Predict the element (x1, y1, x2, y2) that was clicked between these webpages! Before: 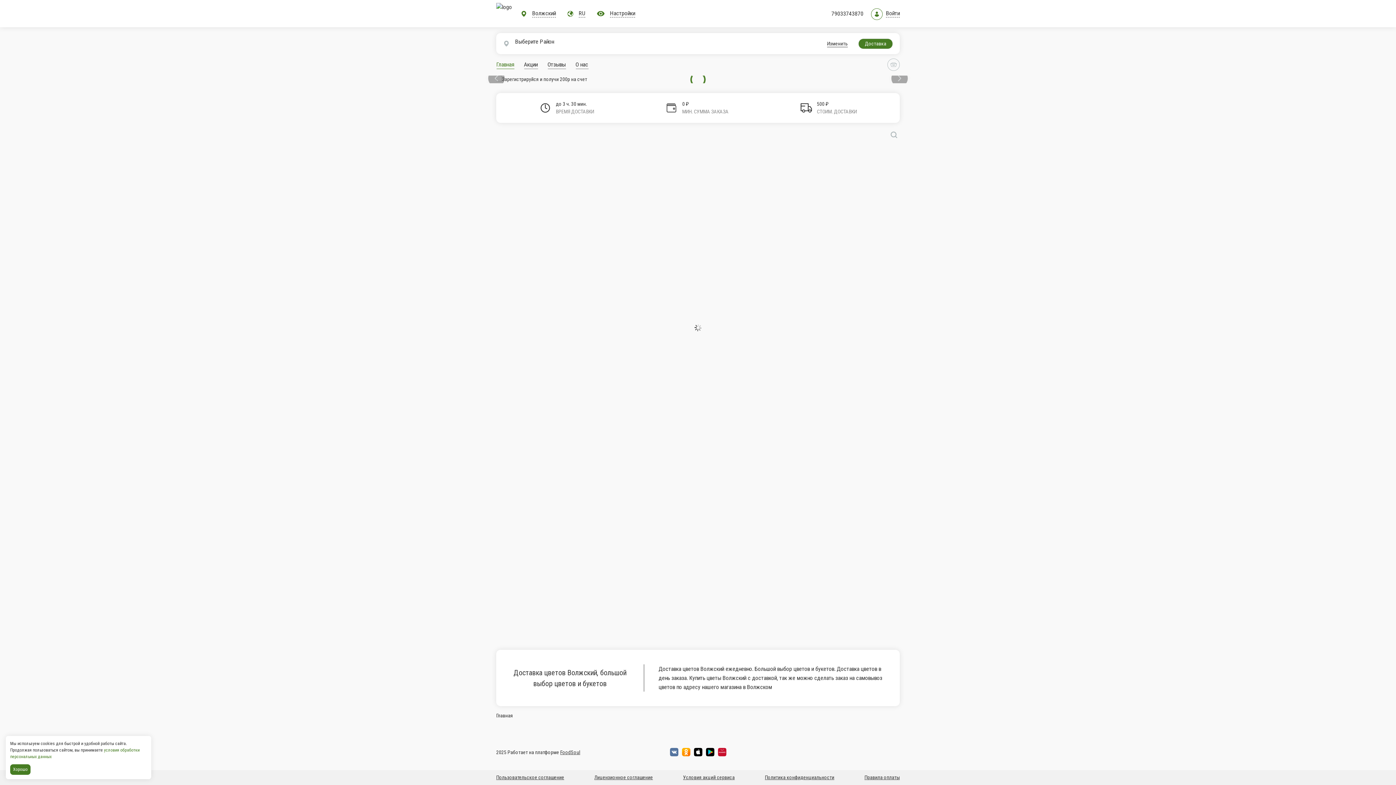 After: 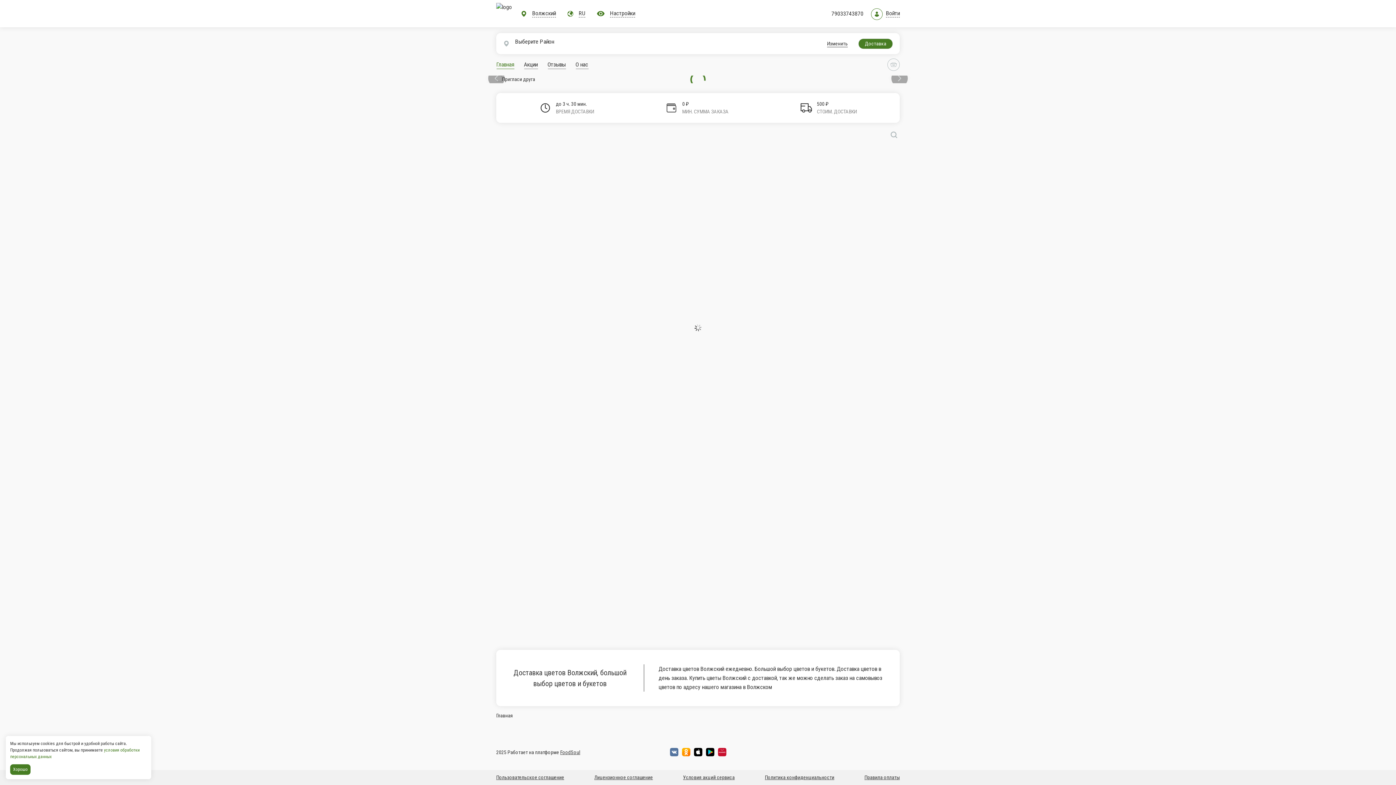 Action: label: huawei bbox: (718, 748, 726, 756)